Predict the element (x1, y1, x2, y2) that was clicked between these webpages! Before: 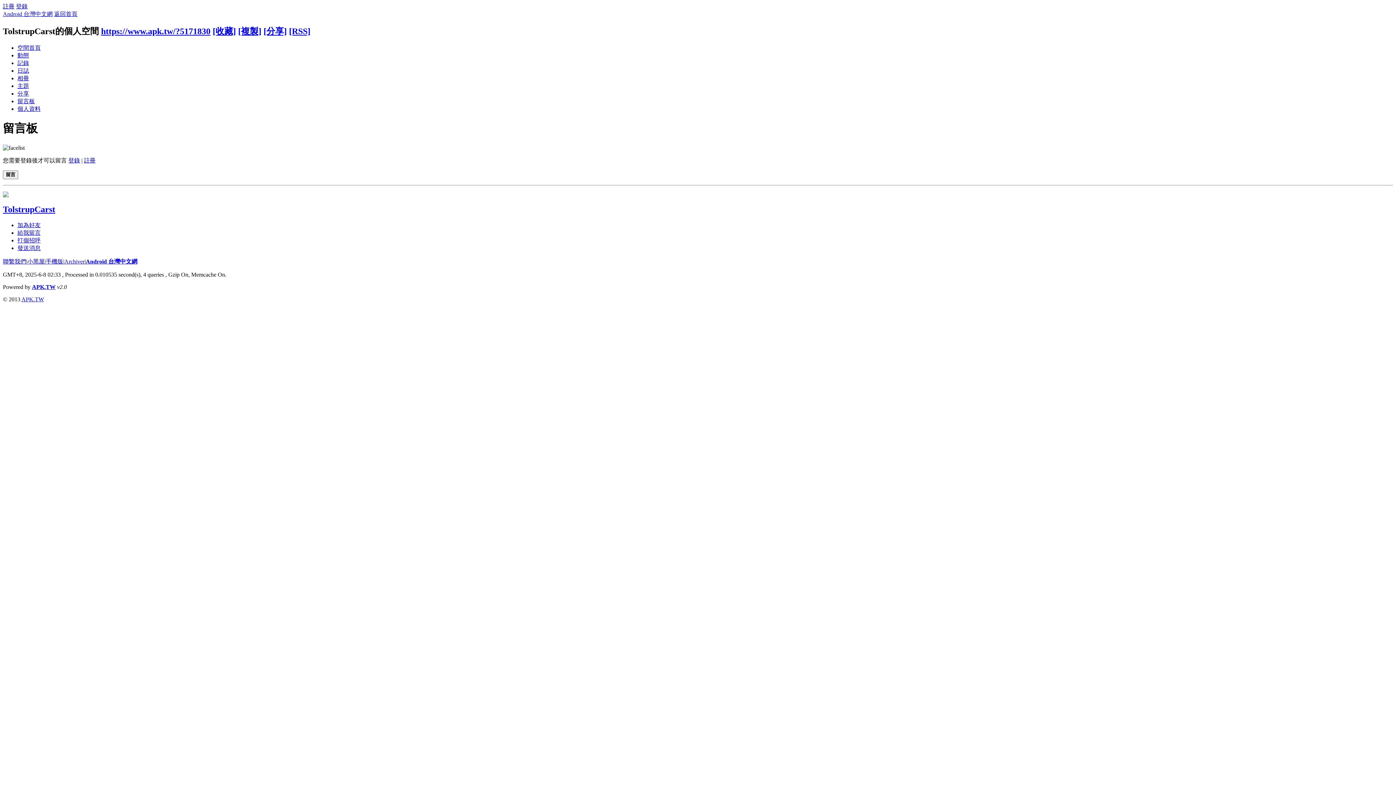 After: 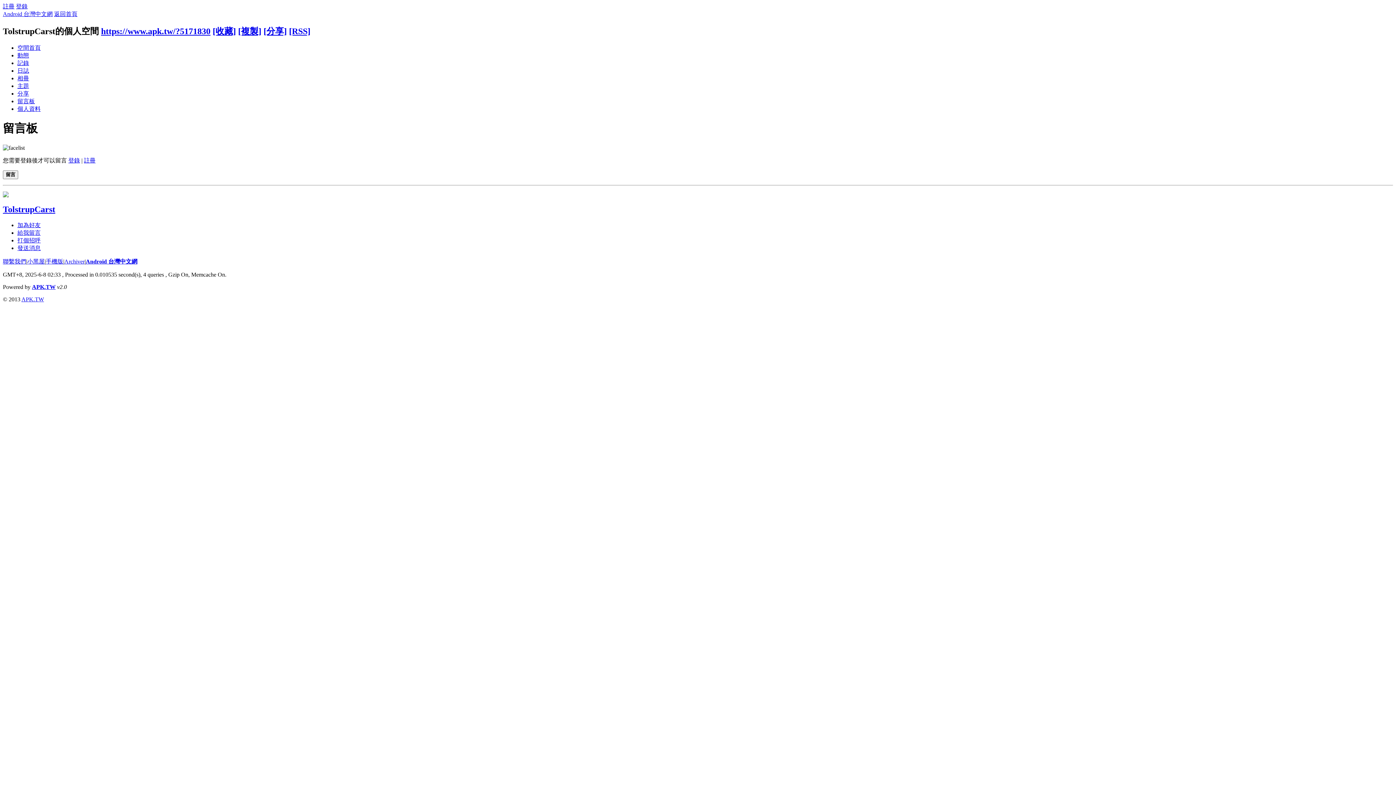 Action: label: [收藏] bbox: (212, 26, 236, 35)